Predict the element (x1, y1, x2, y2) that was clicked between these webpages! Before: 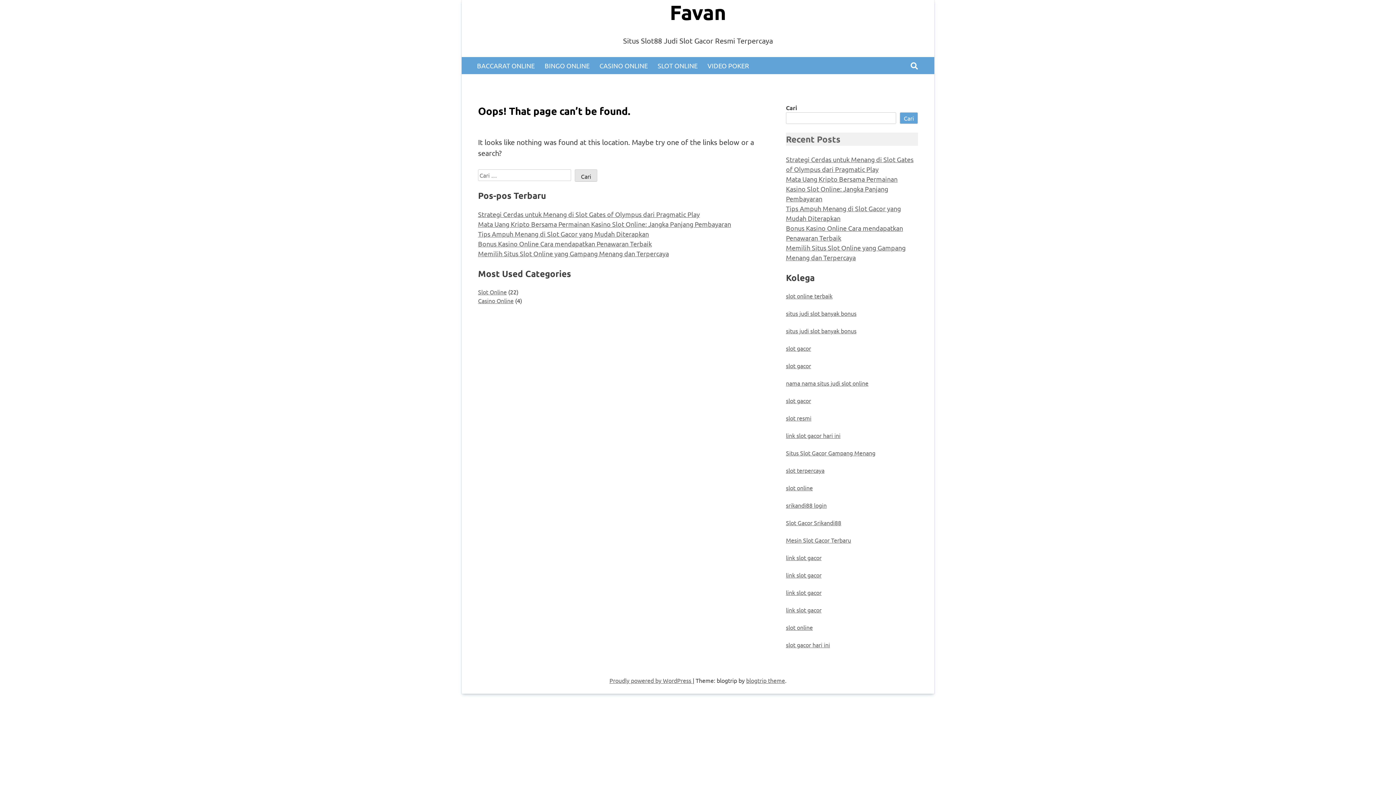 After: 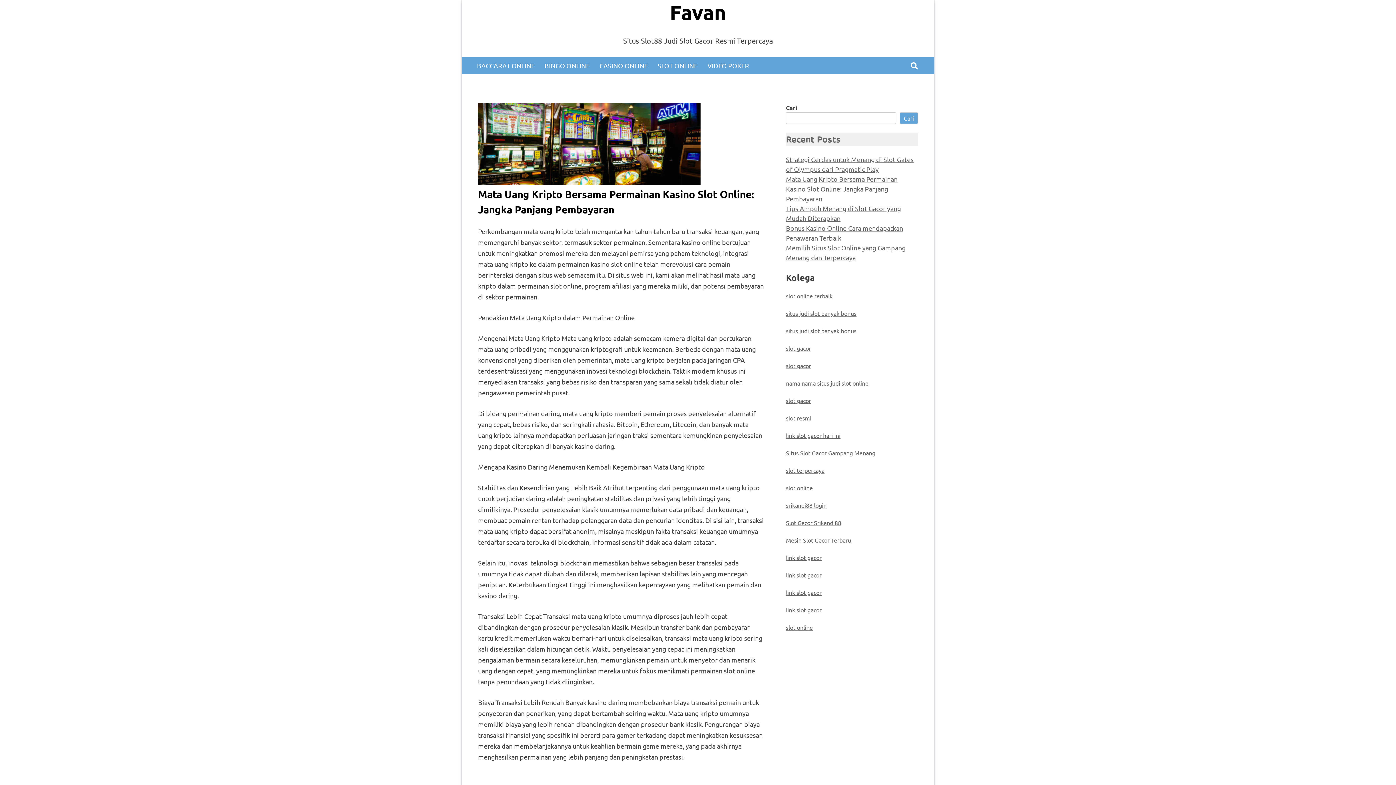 Action: label: Mata Uang Kripto Bersama Permainan Kasino Slot Online: Jangka Panjang Pembayaran bbox: (478, 220, 731, 227)